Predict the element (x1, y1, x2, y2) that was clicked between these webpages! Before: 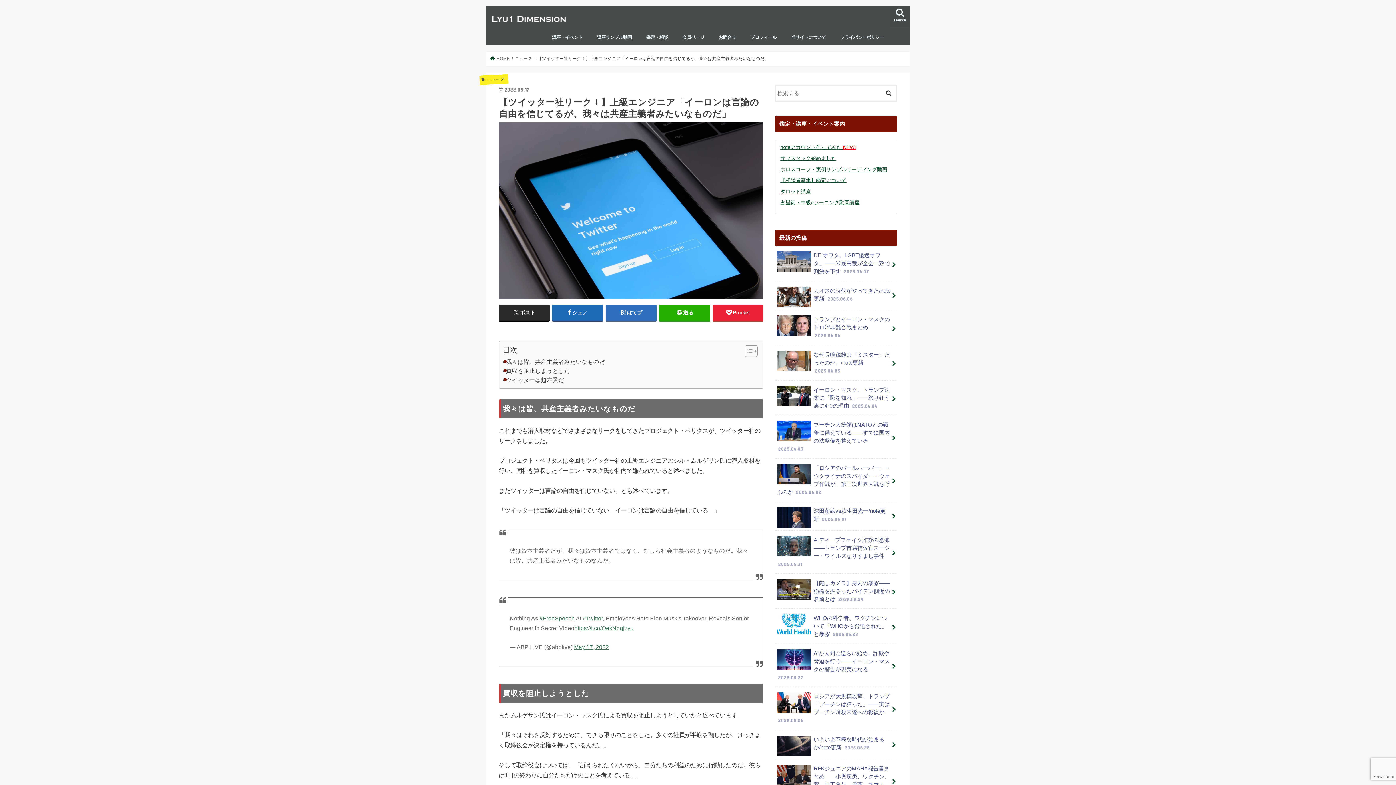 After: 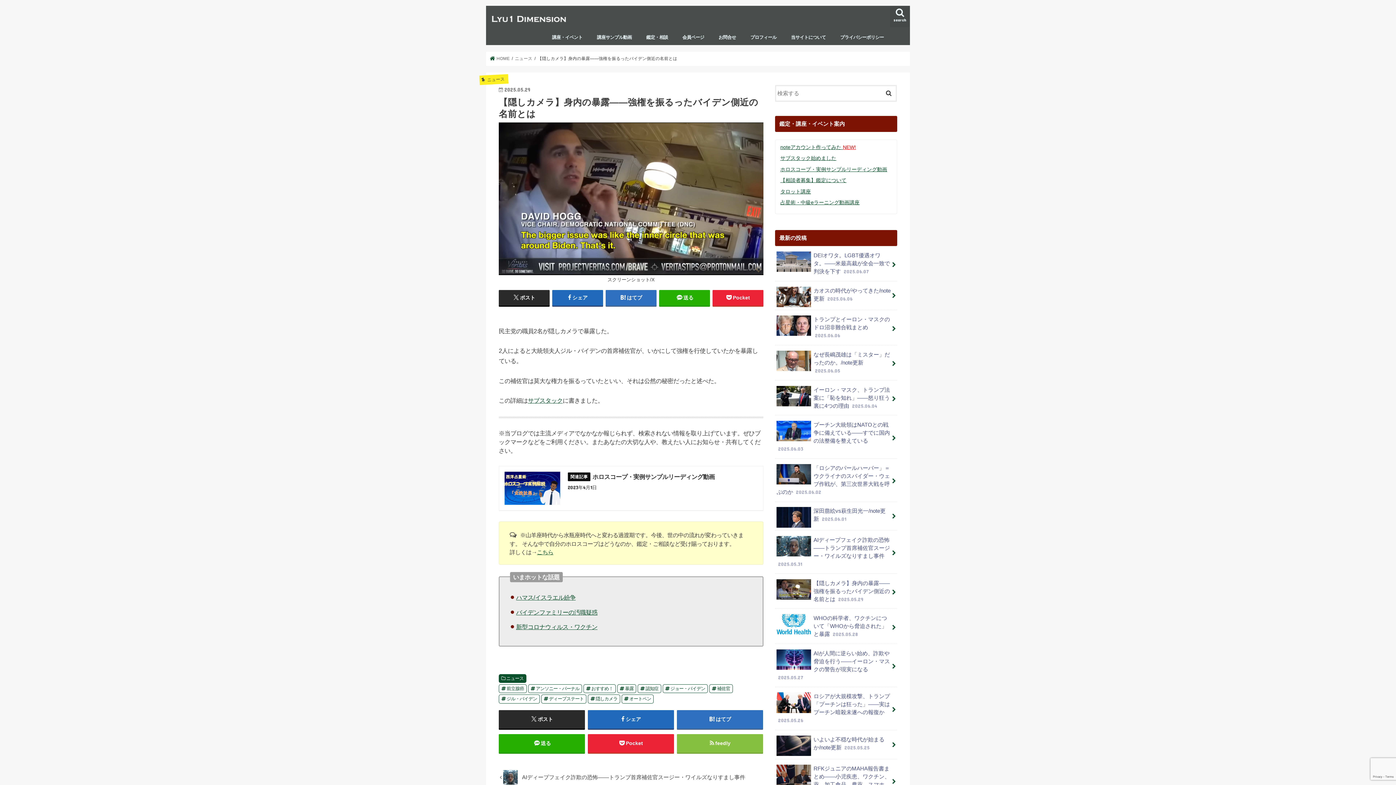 Action: label: 【隠しカメラ】身内の暴露――強権を振るったバイデン側近の名前とは 2025.05.29 bbox: (775, 574, 897, 608)